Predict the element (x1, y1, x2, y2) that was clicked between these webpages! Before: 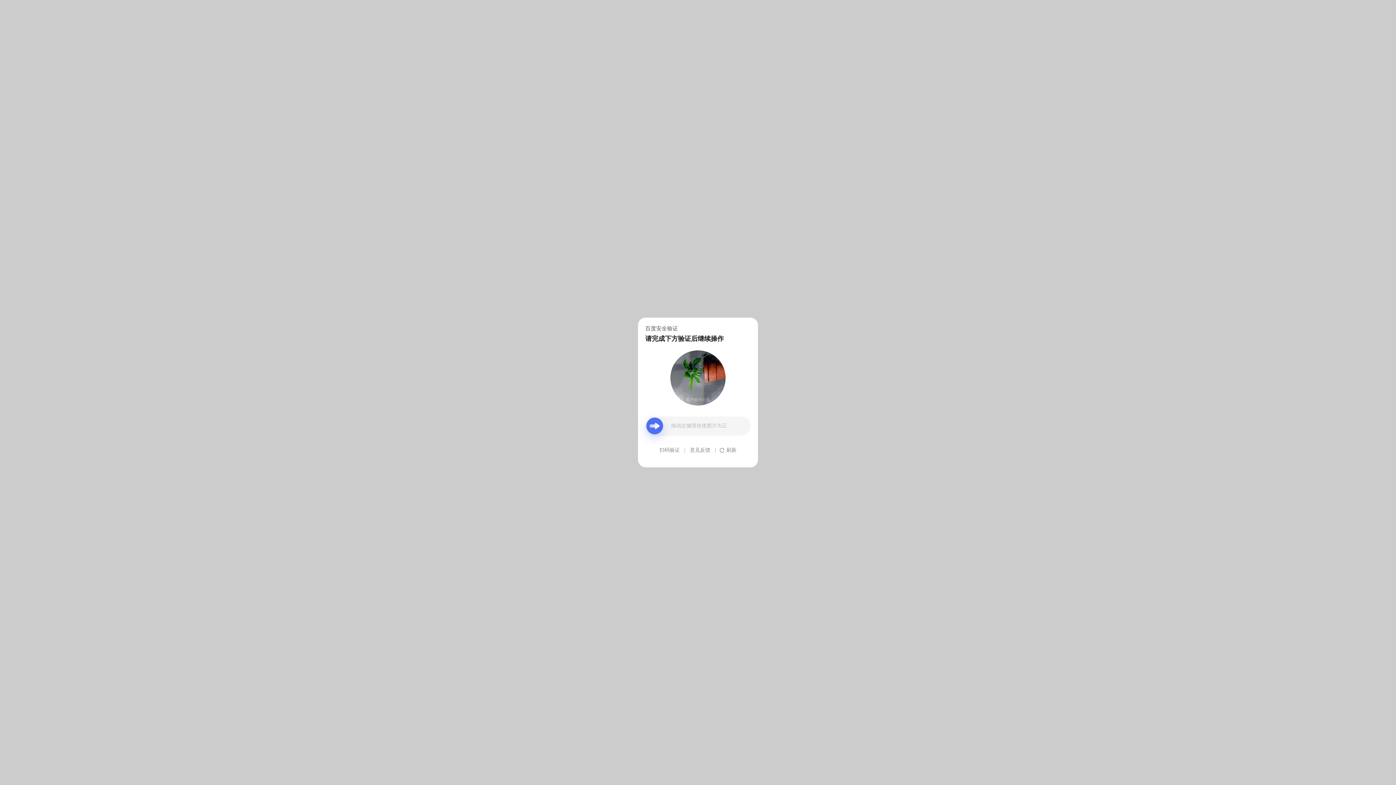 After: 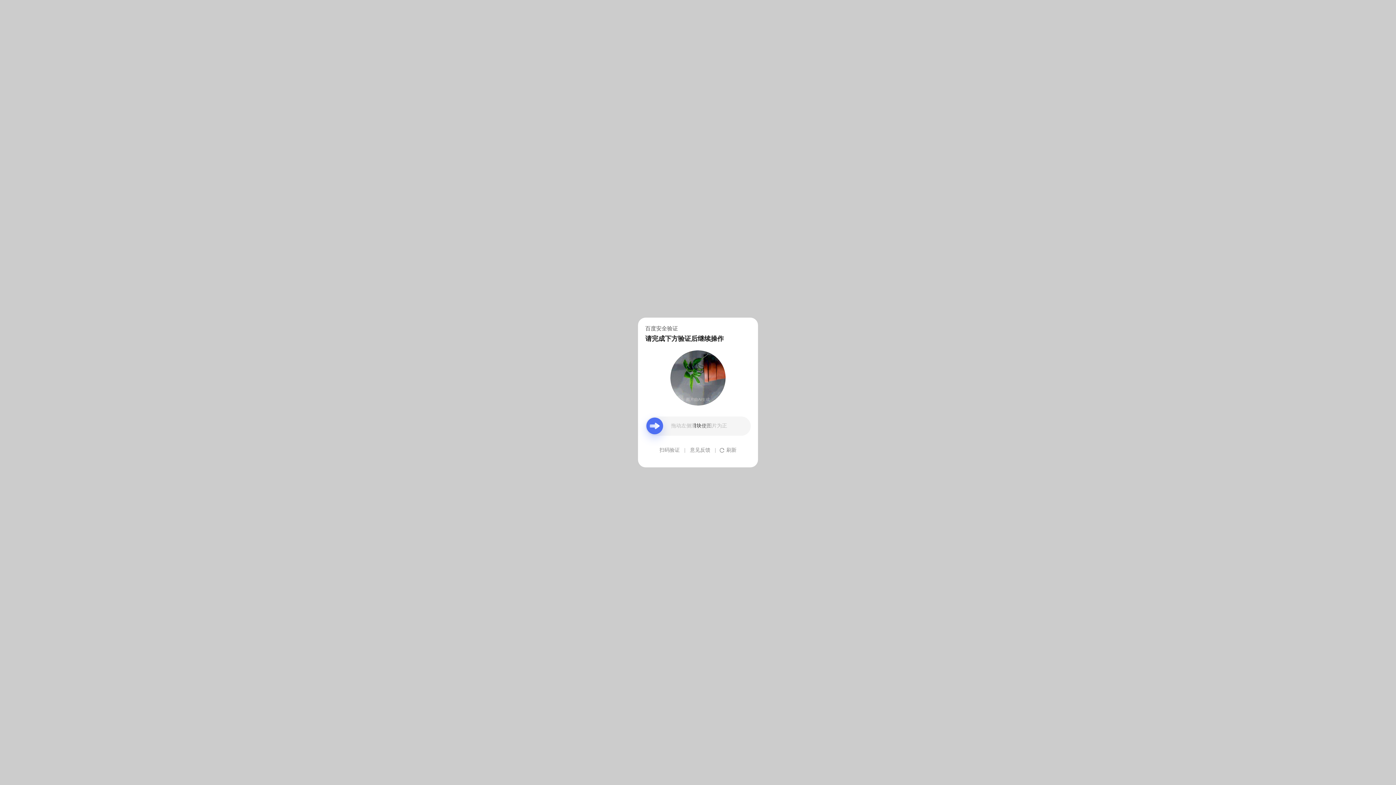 Action: label: 意见反馈 bbox: (690, 439, 710, 461)